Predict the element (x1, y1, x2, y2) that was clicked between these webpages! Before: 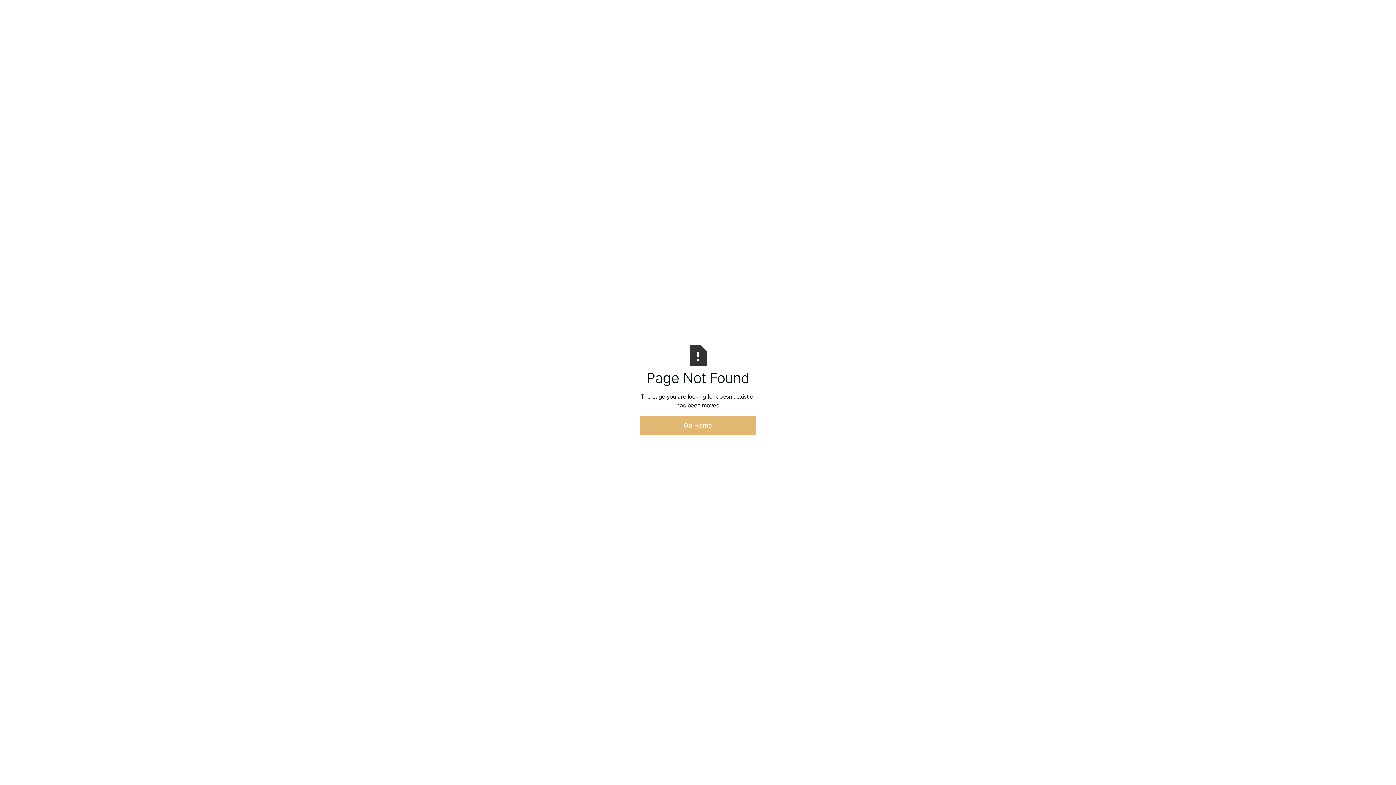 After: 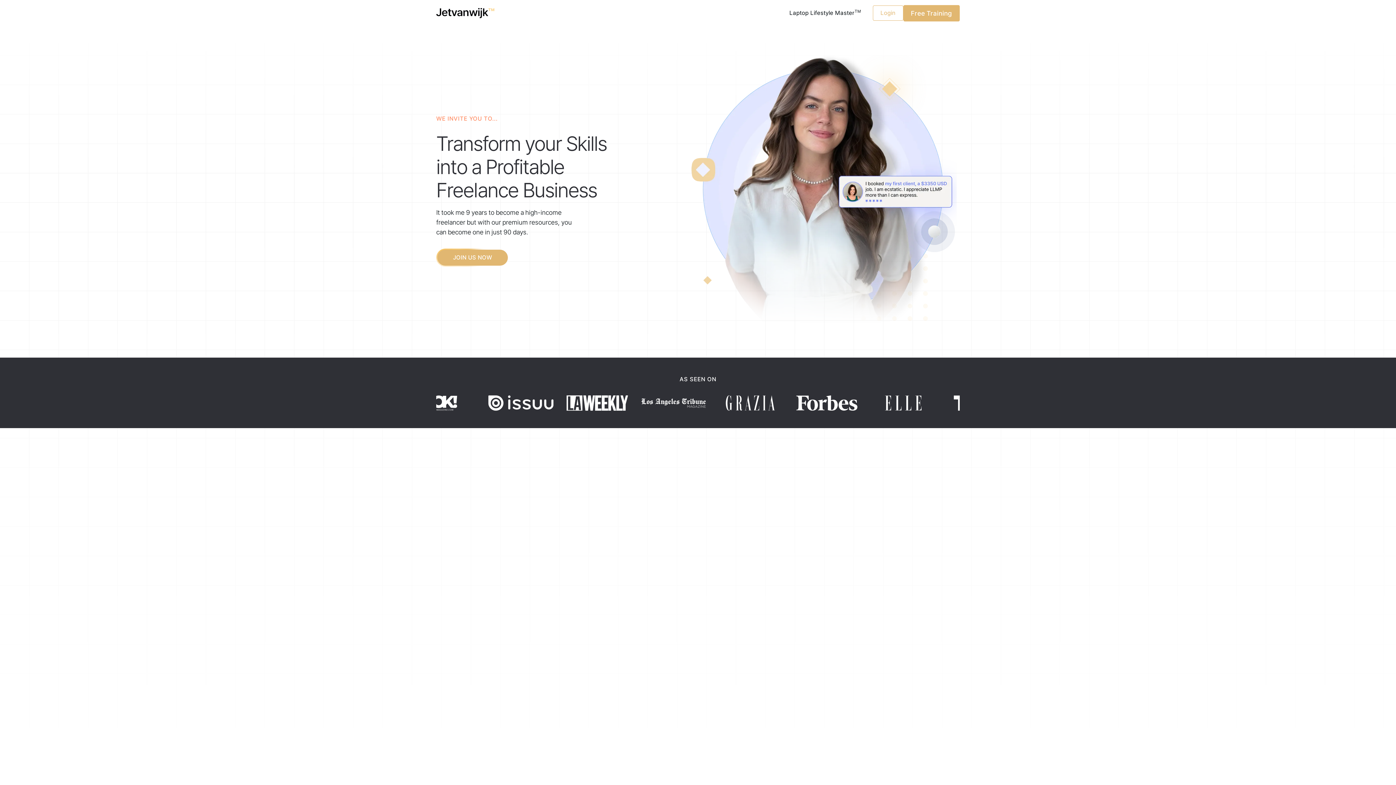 Action: bbox: (640, 415, 756, 435) label: Go Home